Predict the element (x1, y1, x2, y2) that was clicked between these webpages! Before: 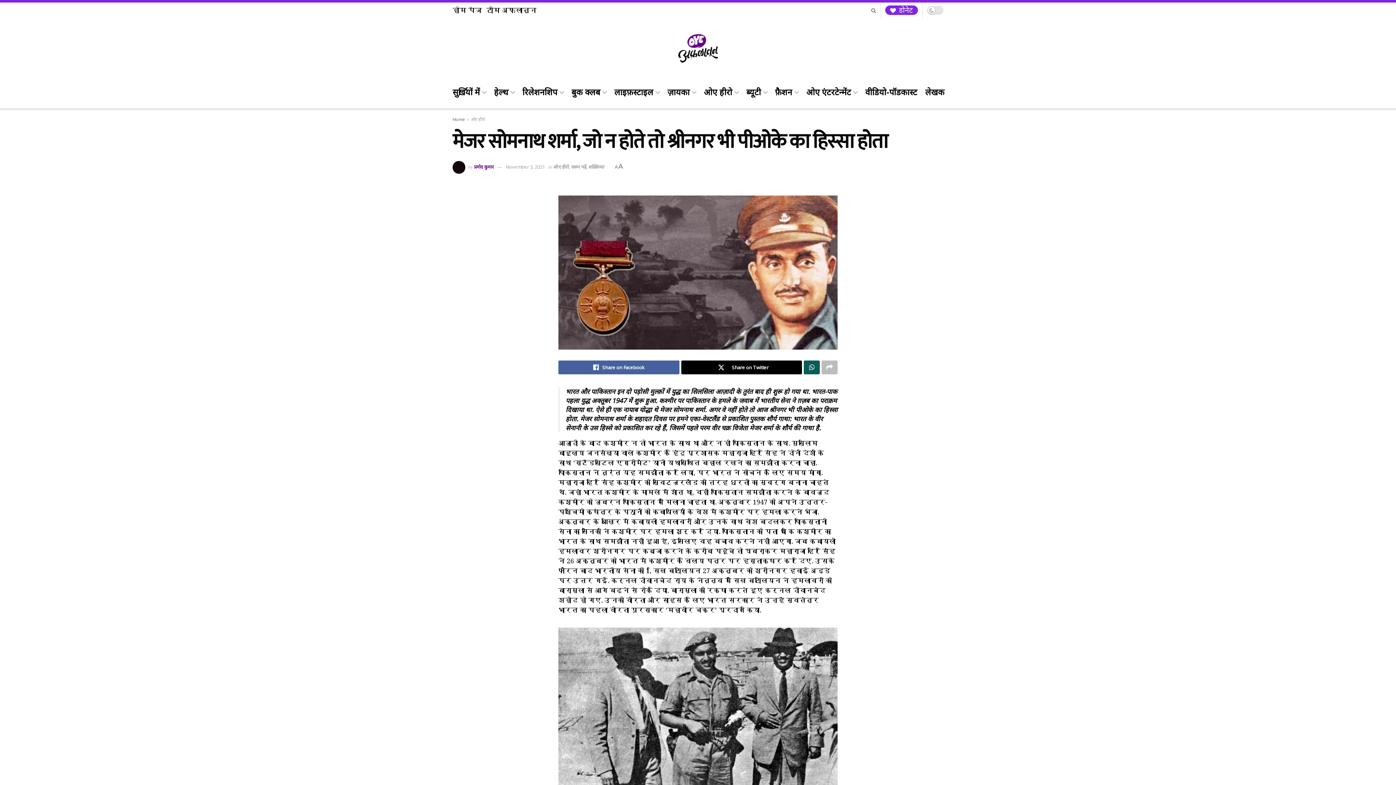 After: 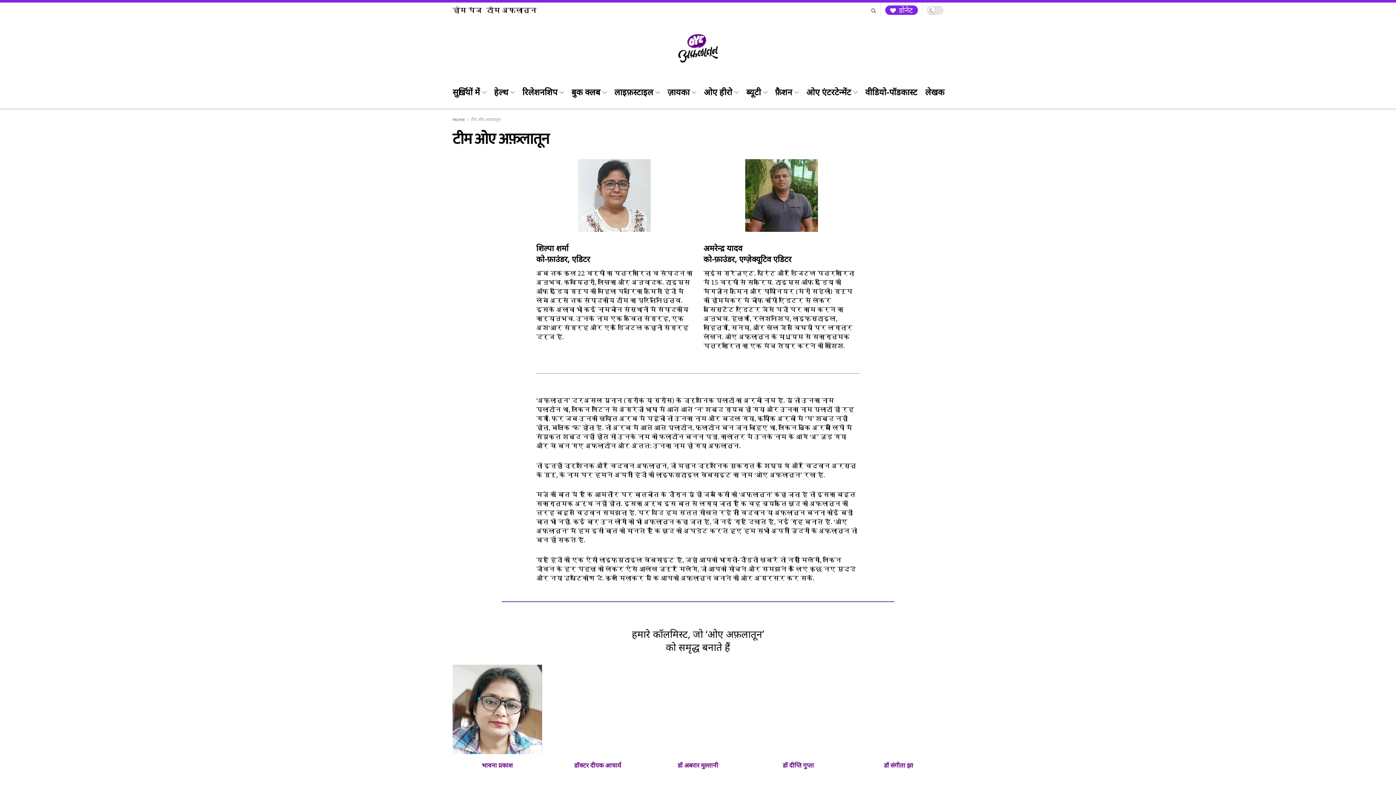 Action: label: टीम अफ़लातून bbox: (486, 2, 536, 18)